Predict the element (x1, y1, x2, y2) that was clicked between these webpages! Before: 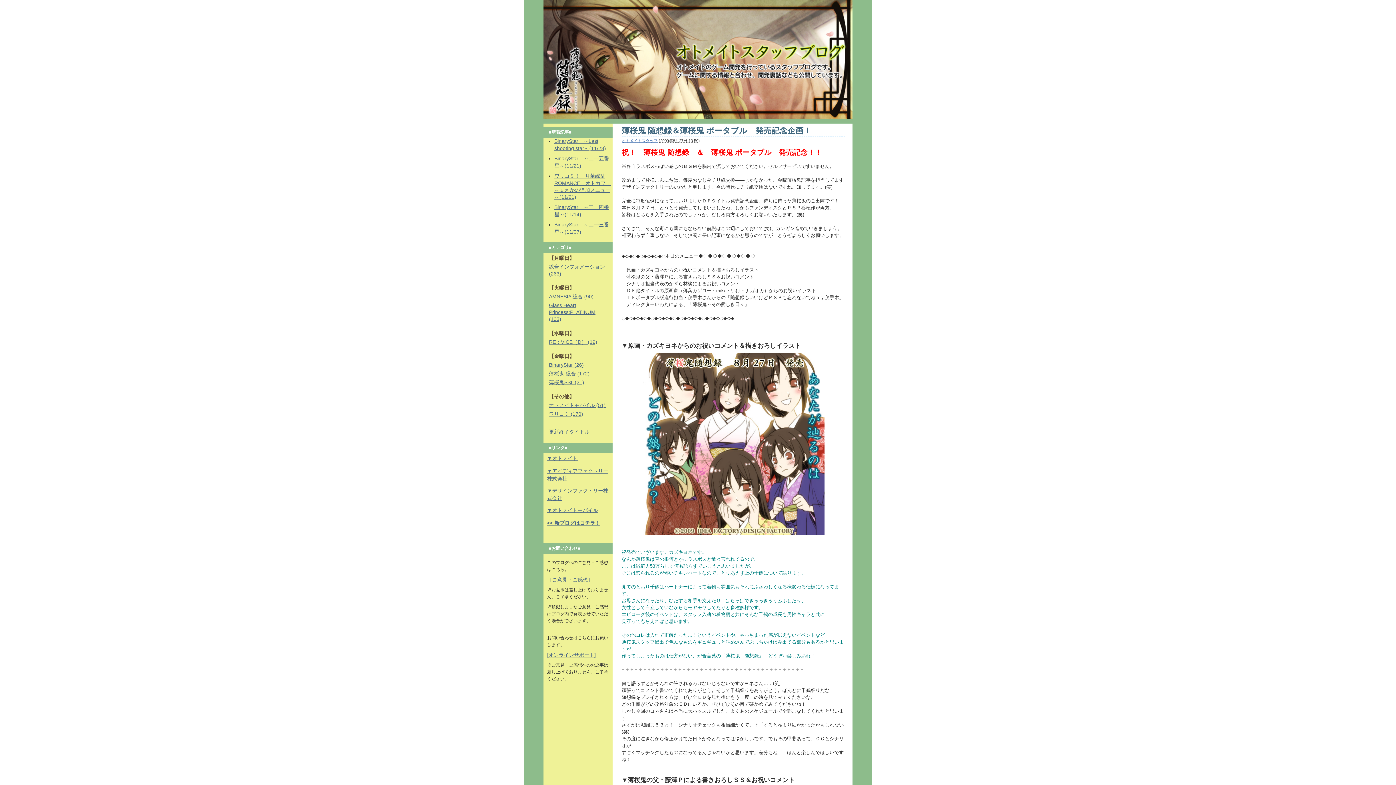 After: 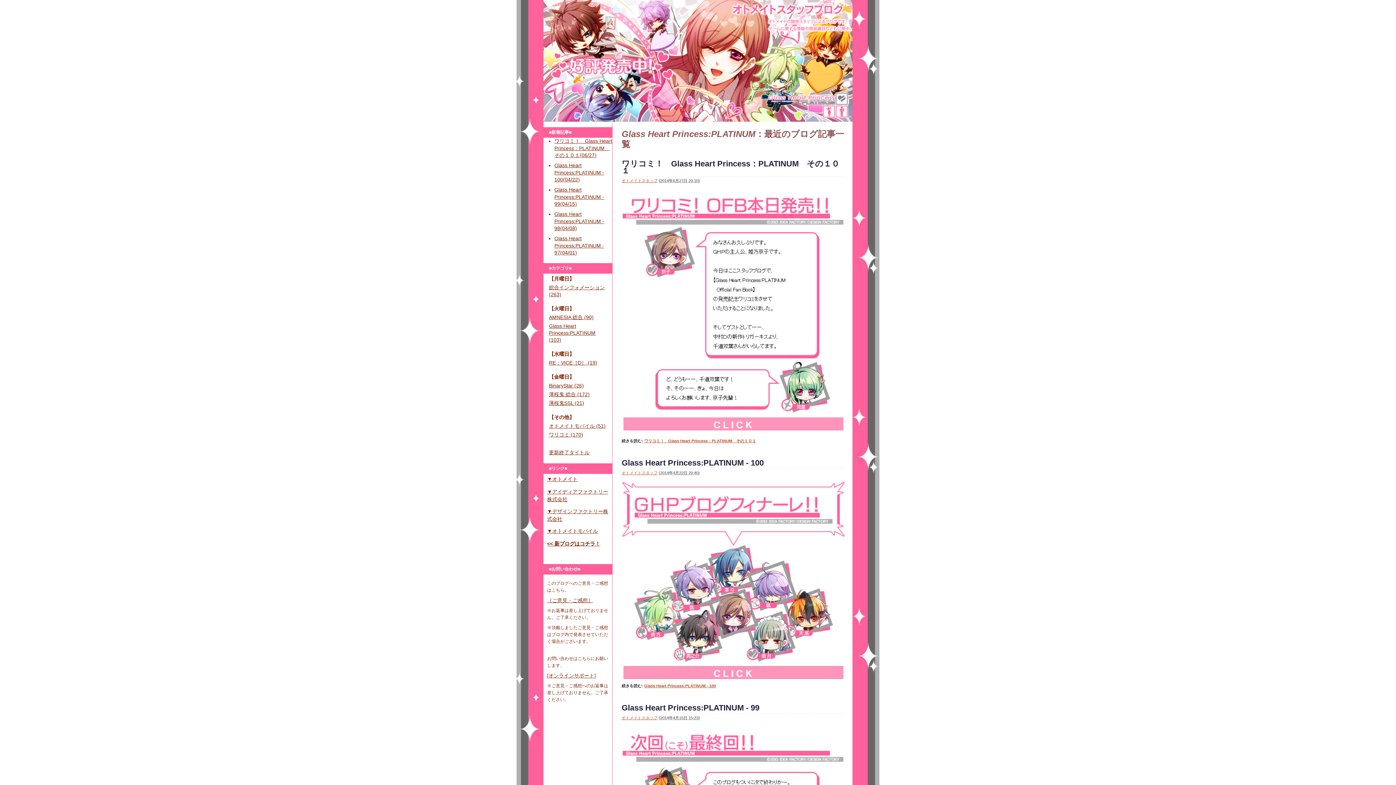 Action: label: Glass Heart Princess:PLATINUM (103) bbox: (549, 302, 595, 322)